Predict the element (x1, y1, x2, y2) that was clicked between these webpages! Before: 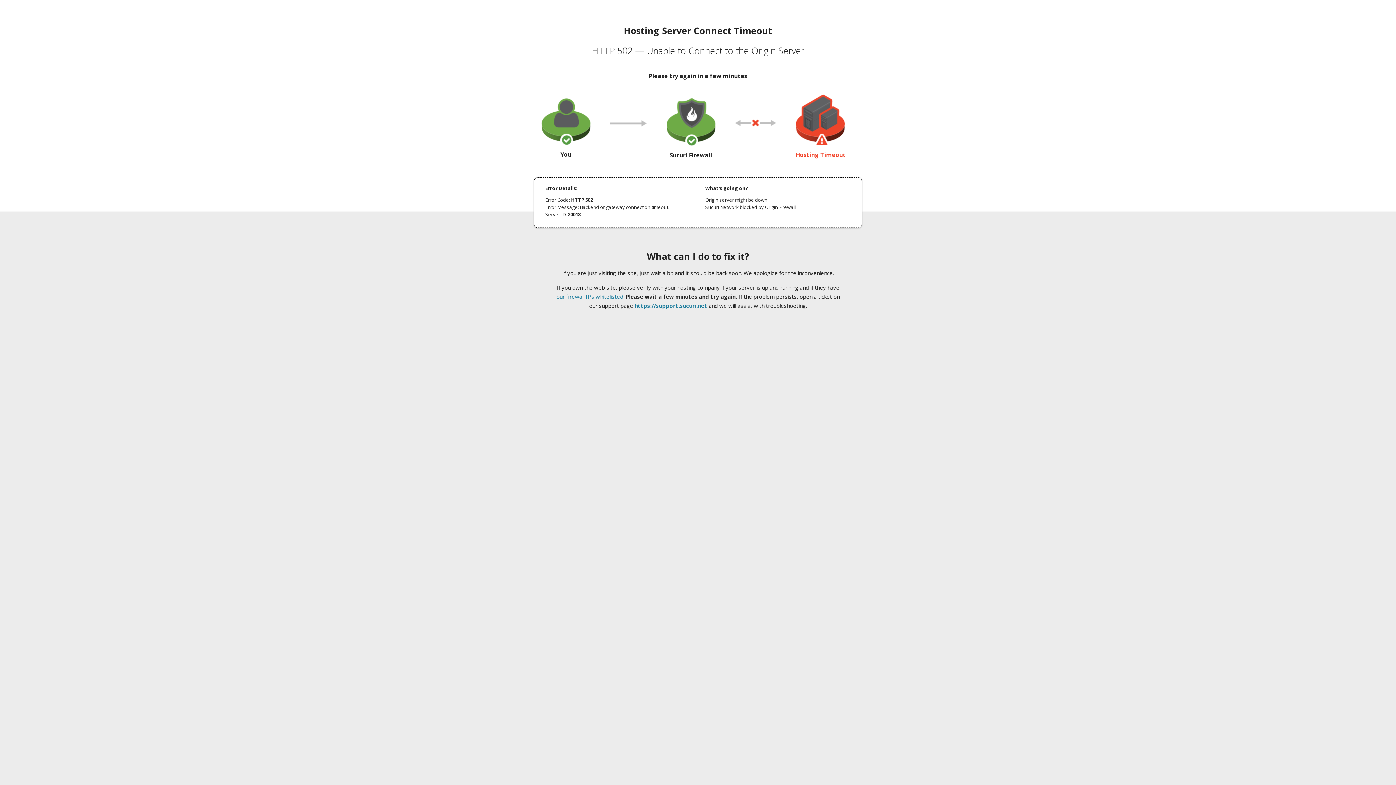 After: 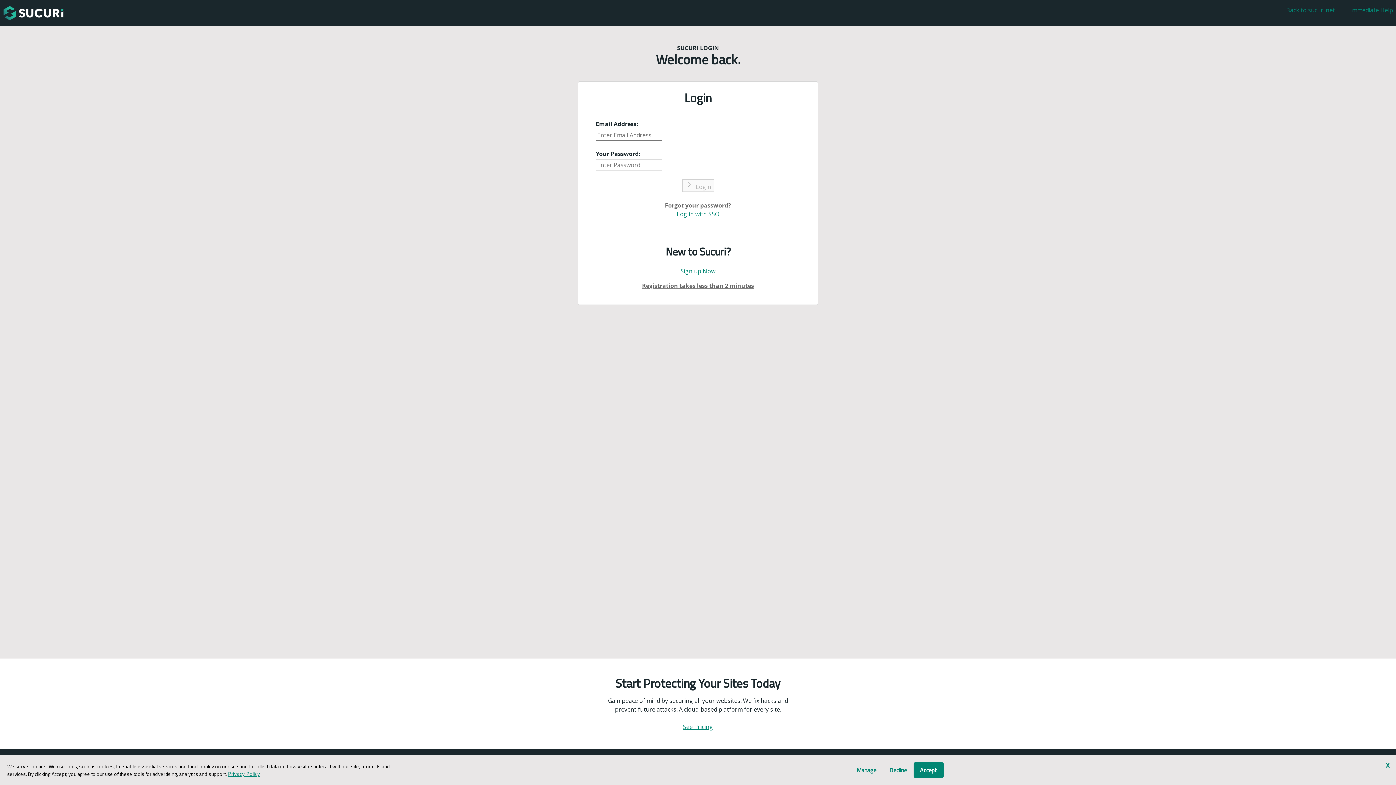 Action: label: https://support.sucuri.net bbox: (634, 302, 707, 309)